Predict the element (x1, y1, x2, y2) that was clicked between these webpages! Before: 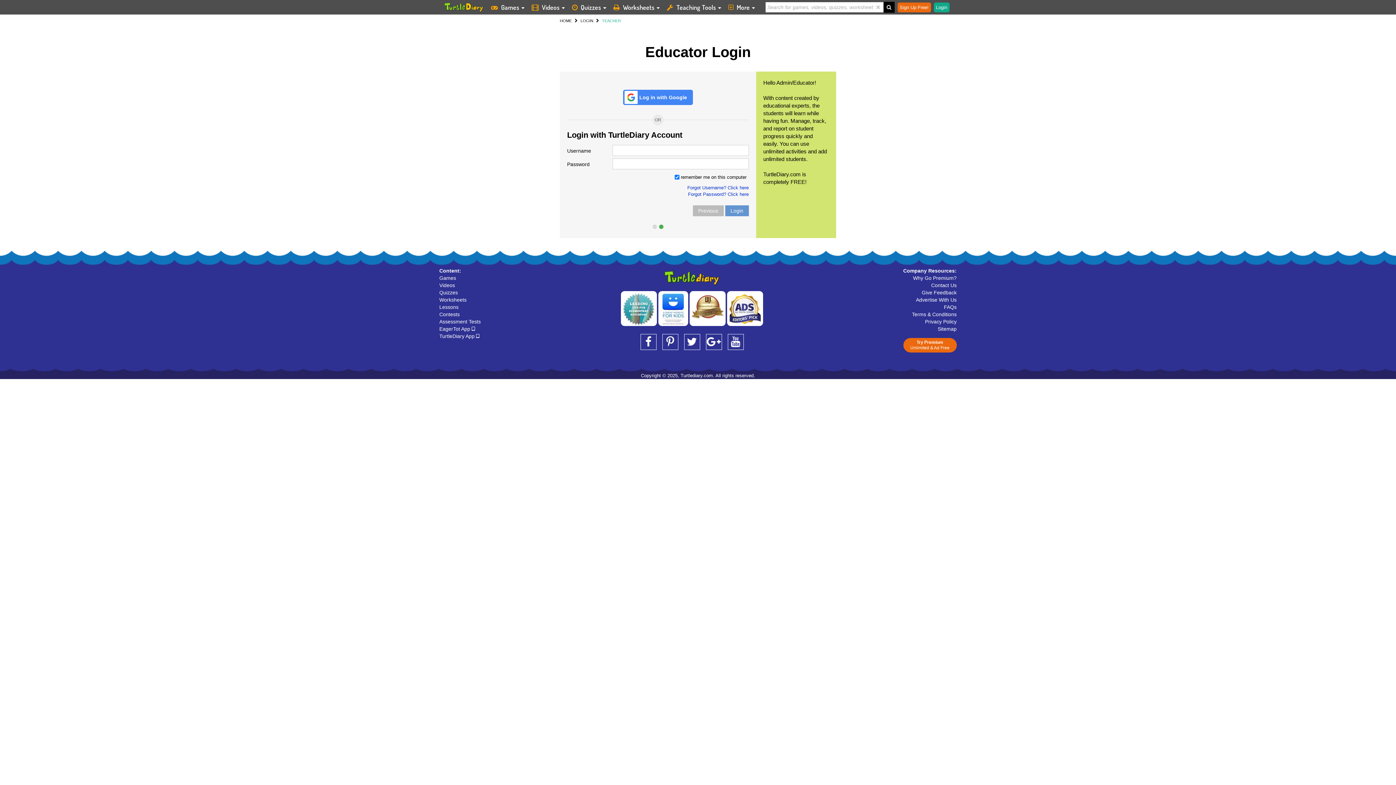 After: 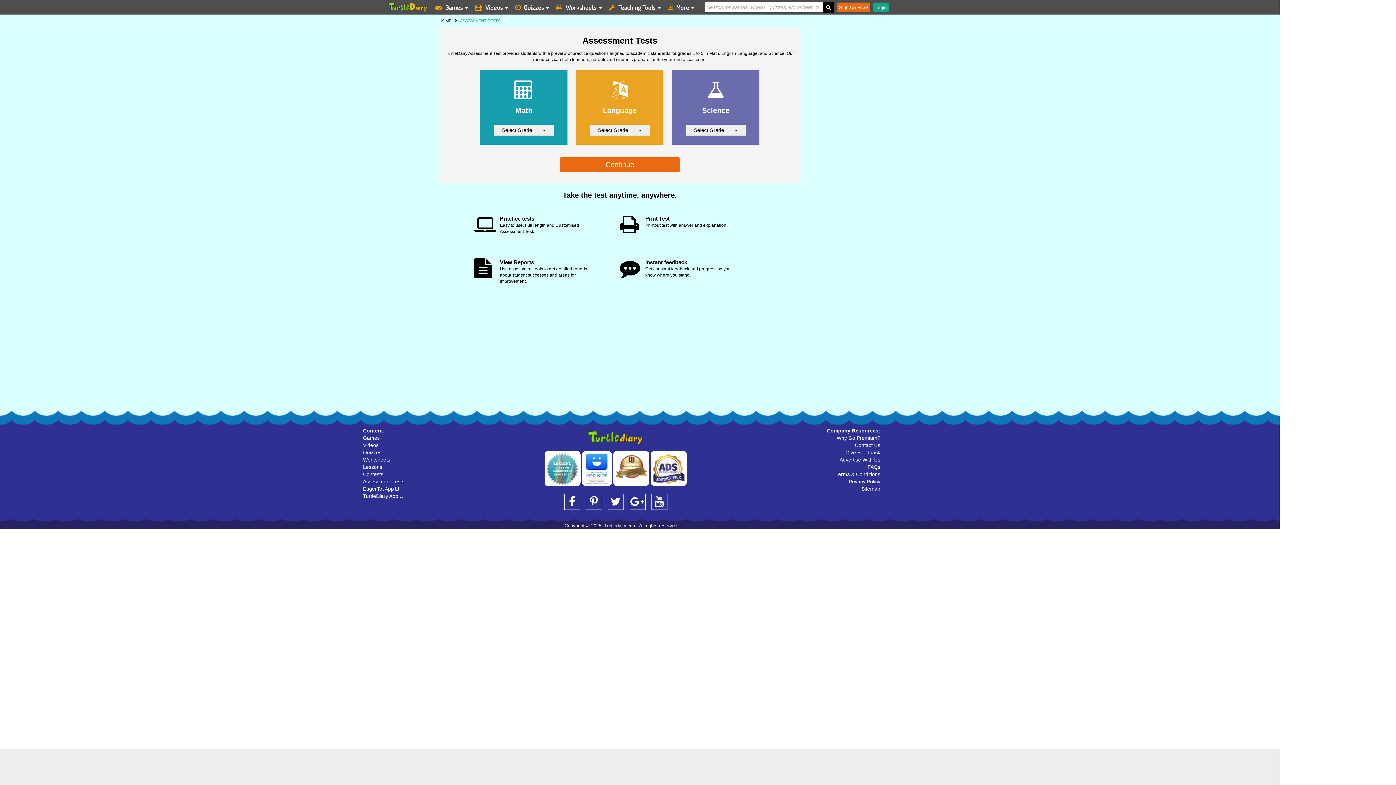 Action: label: Assessment Tests bbox: (439, 318, 480, 324)